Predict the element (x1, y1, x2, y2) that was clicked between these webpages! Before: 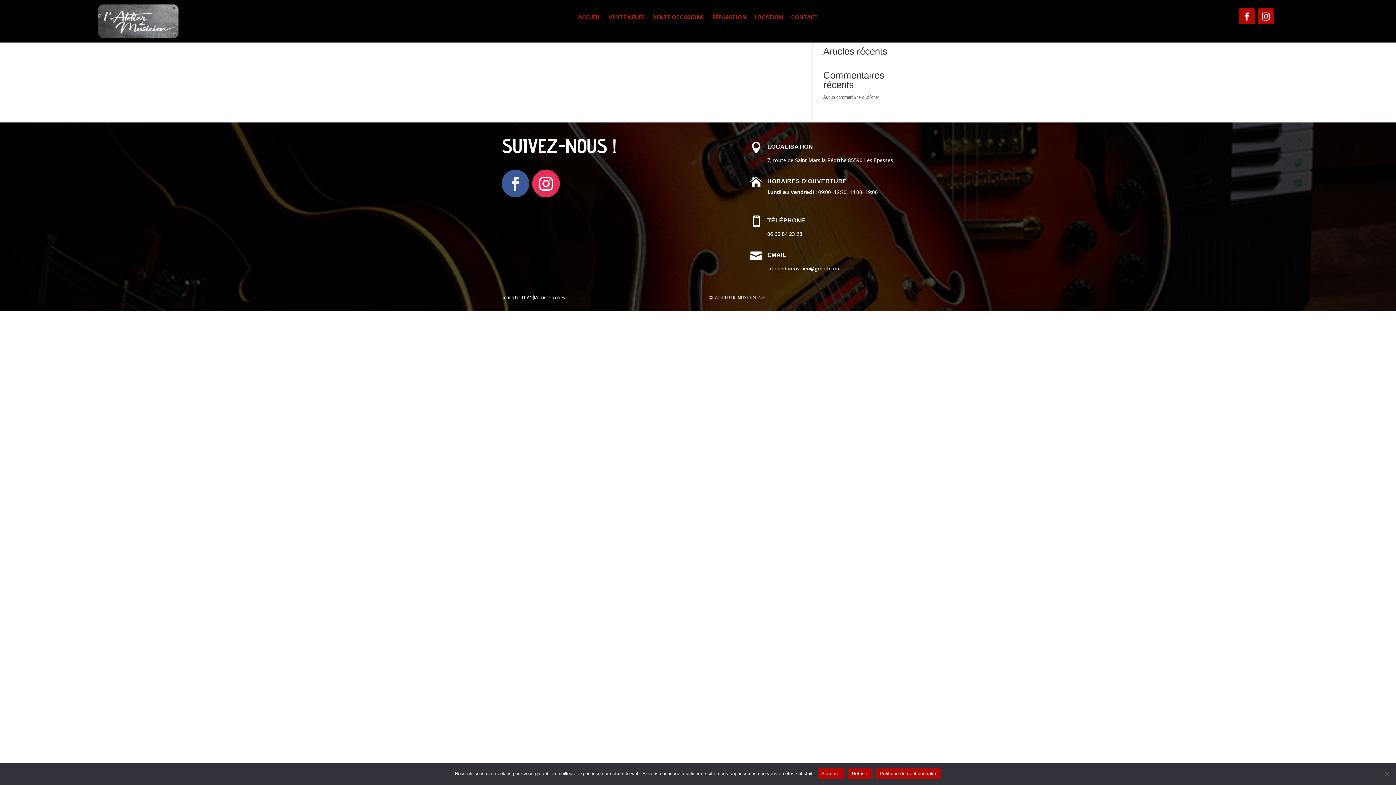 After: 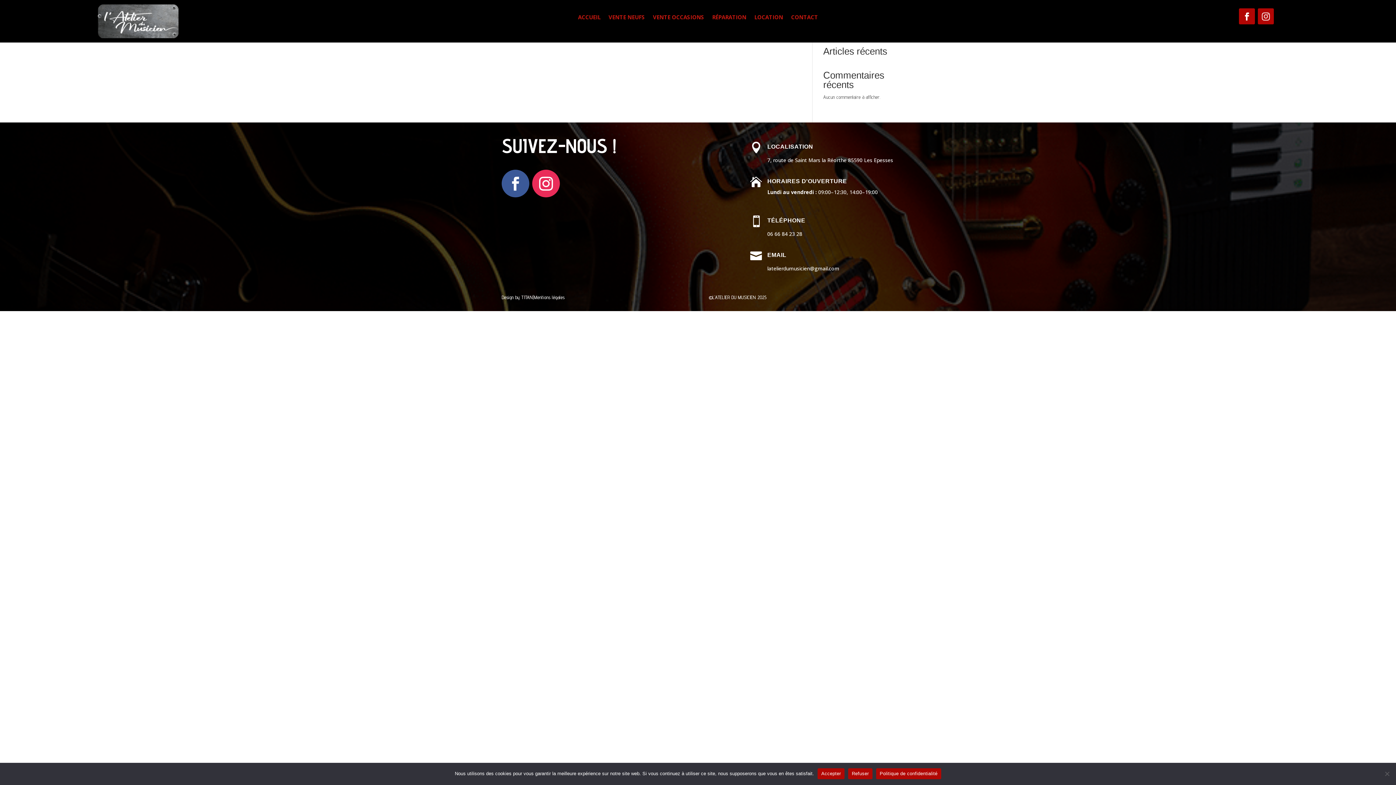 Action: bbox: (1258, 8, 1274, 24)